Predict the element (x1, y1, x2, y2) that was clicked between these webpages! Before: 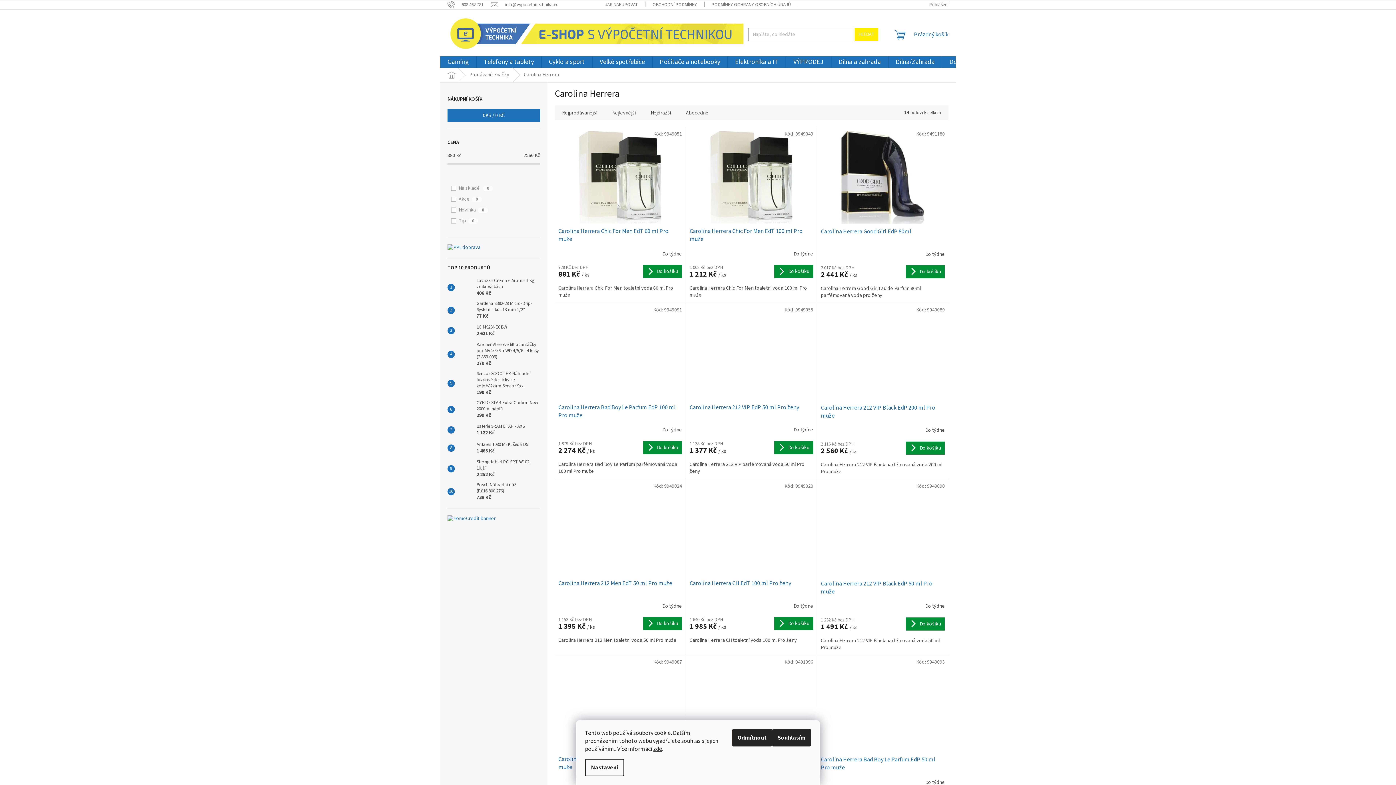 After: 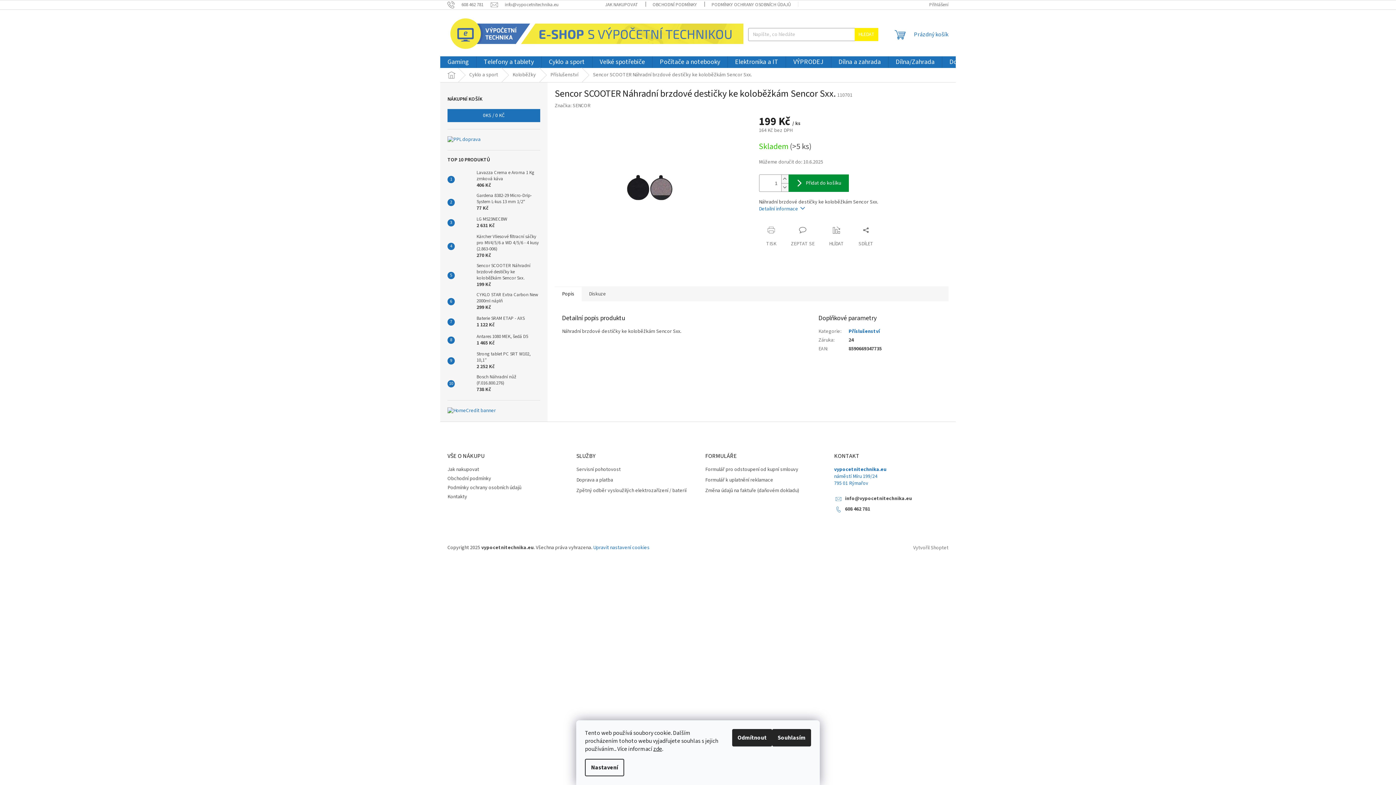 Action: bbox: (454, 376, 473, 390)